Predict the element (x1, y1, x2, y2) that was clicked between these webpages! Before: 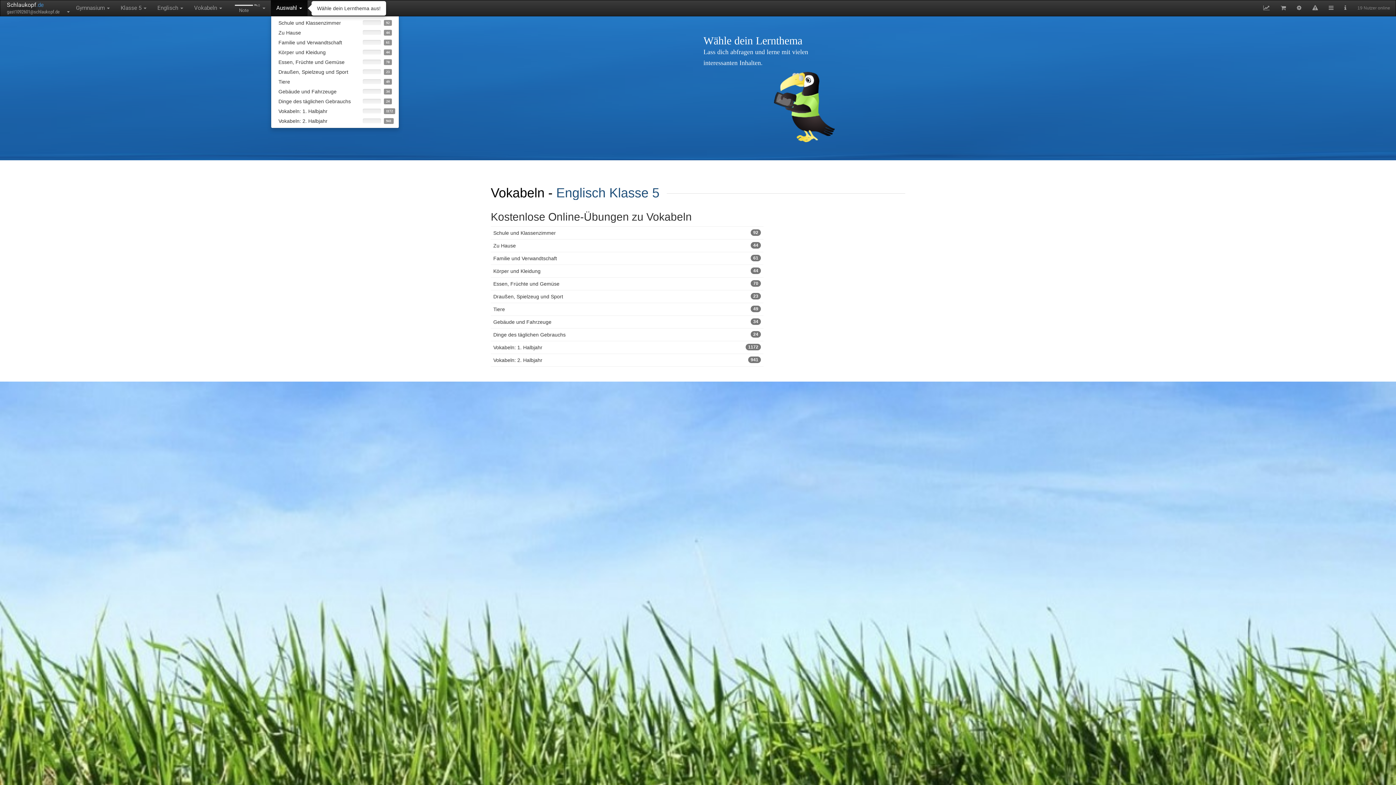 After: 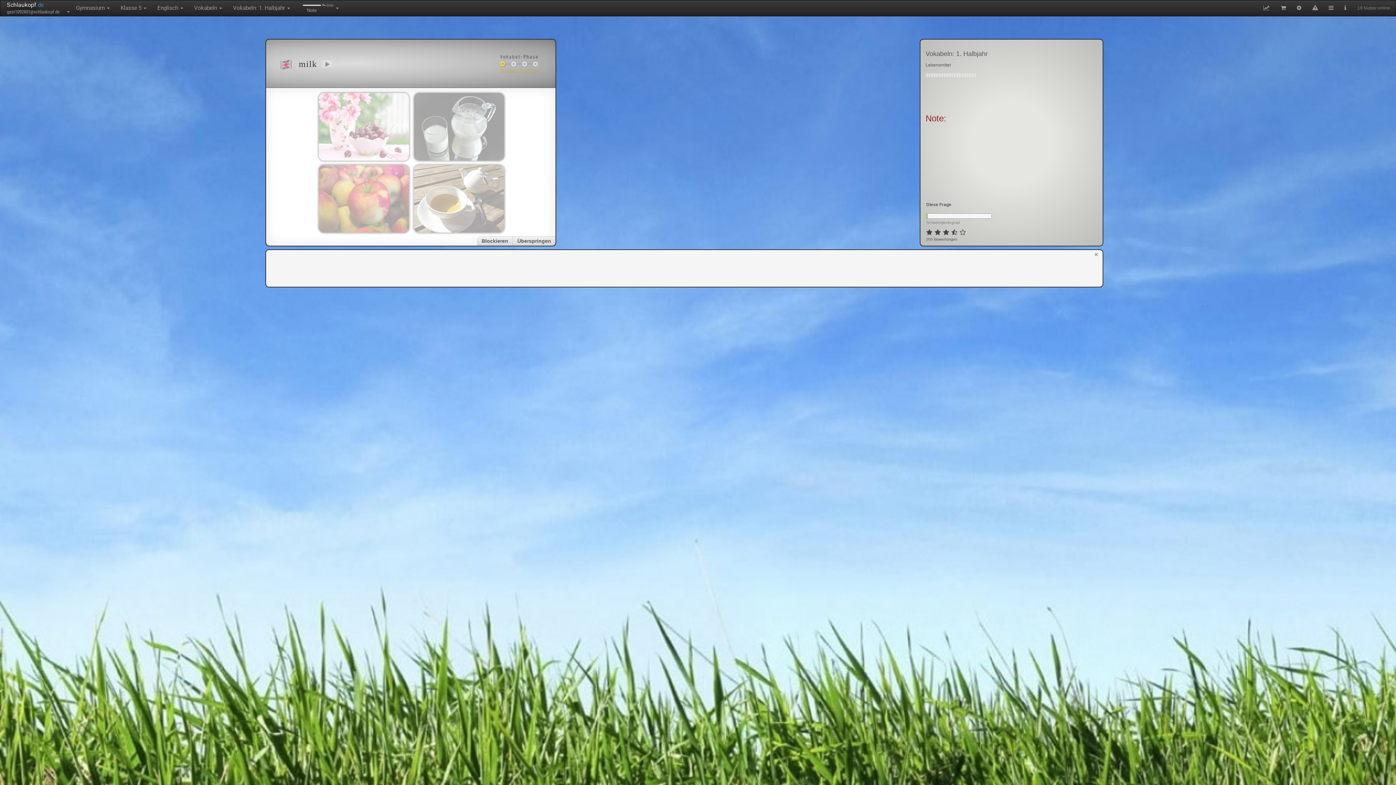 Action: label: Vokabeln: 1. Halbjahr
 1172 bbox: (271, 106, 398, 116)